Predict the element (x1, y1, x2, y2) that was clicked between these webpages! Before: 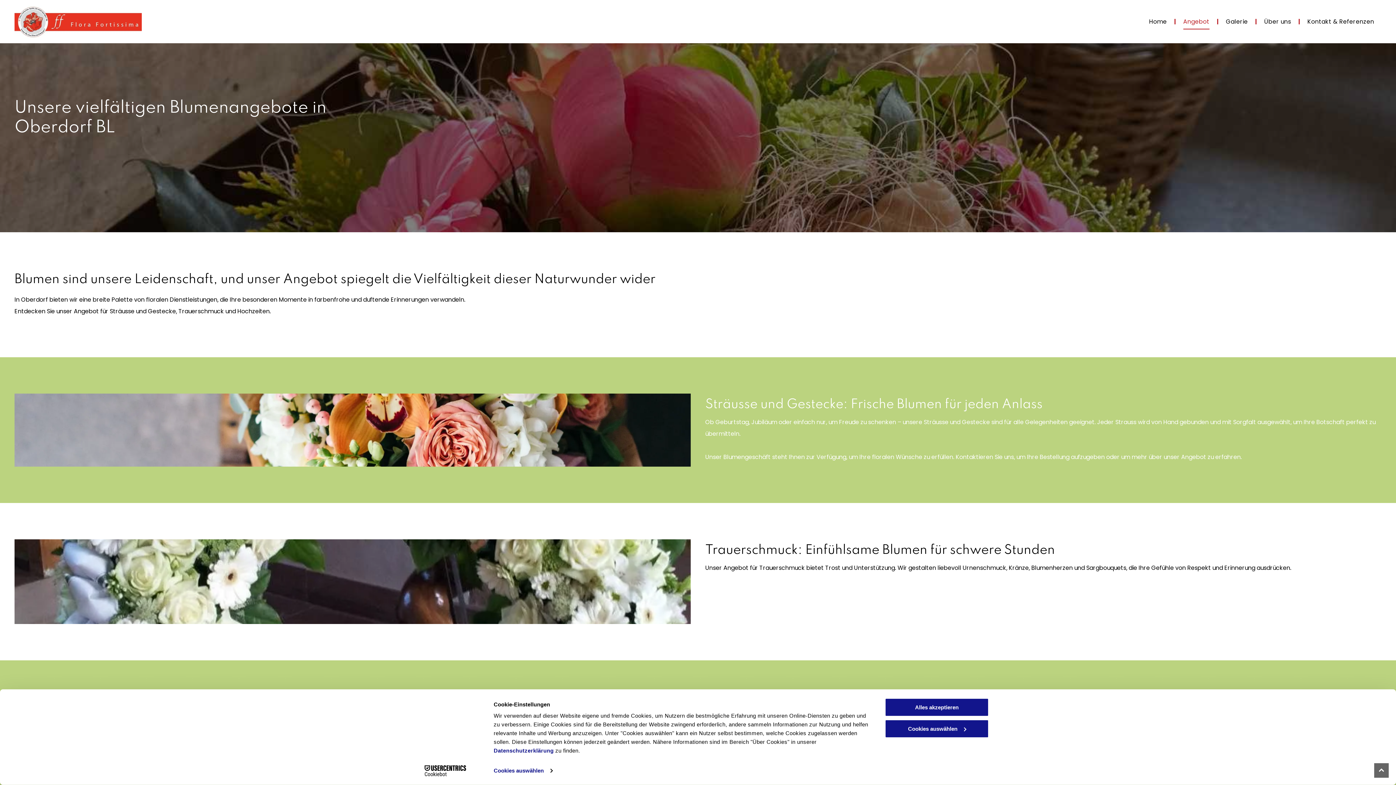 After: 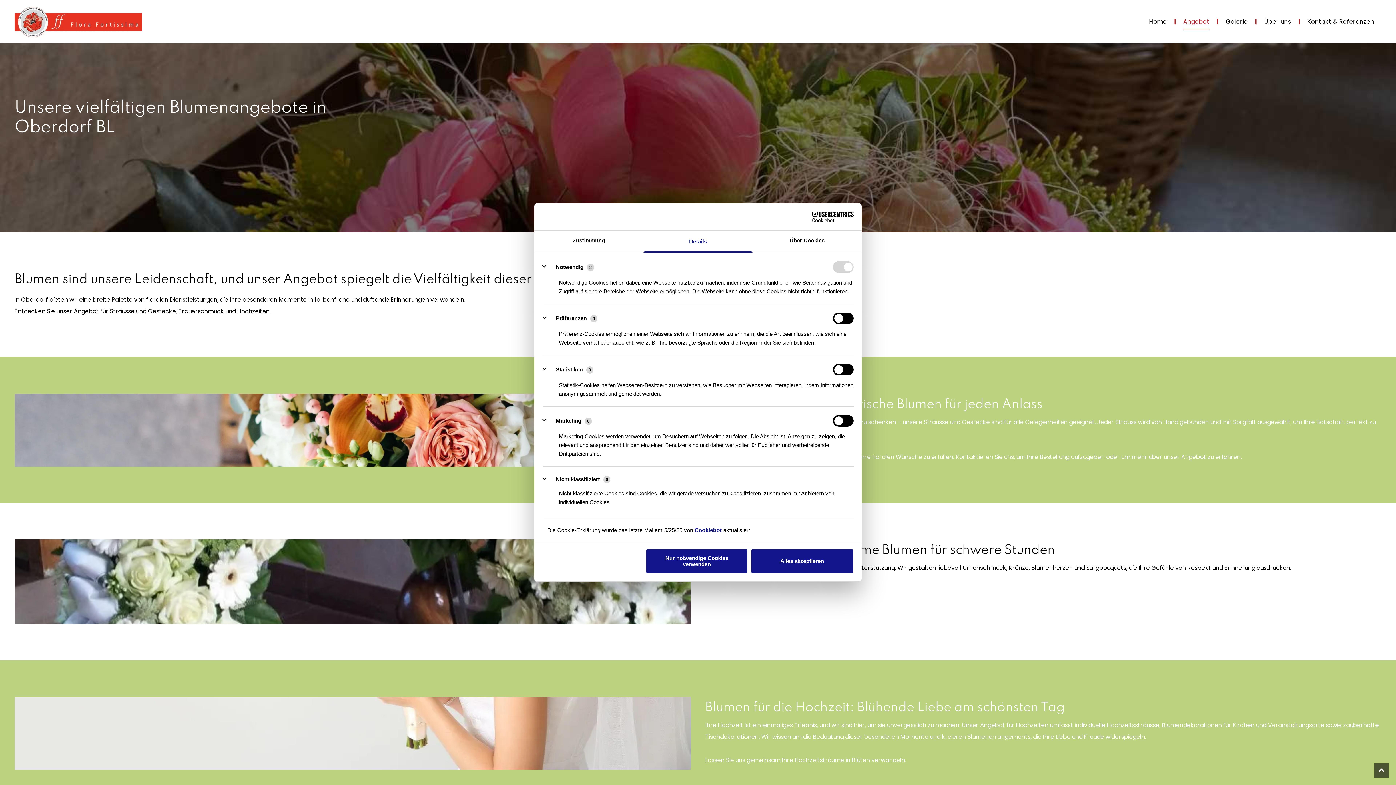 Action: label: Cookies auswählen bbox: (885, 719, 989, 738)